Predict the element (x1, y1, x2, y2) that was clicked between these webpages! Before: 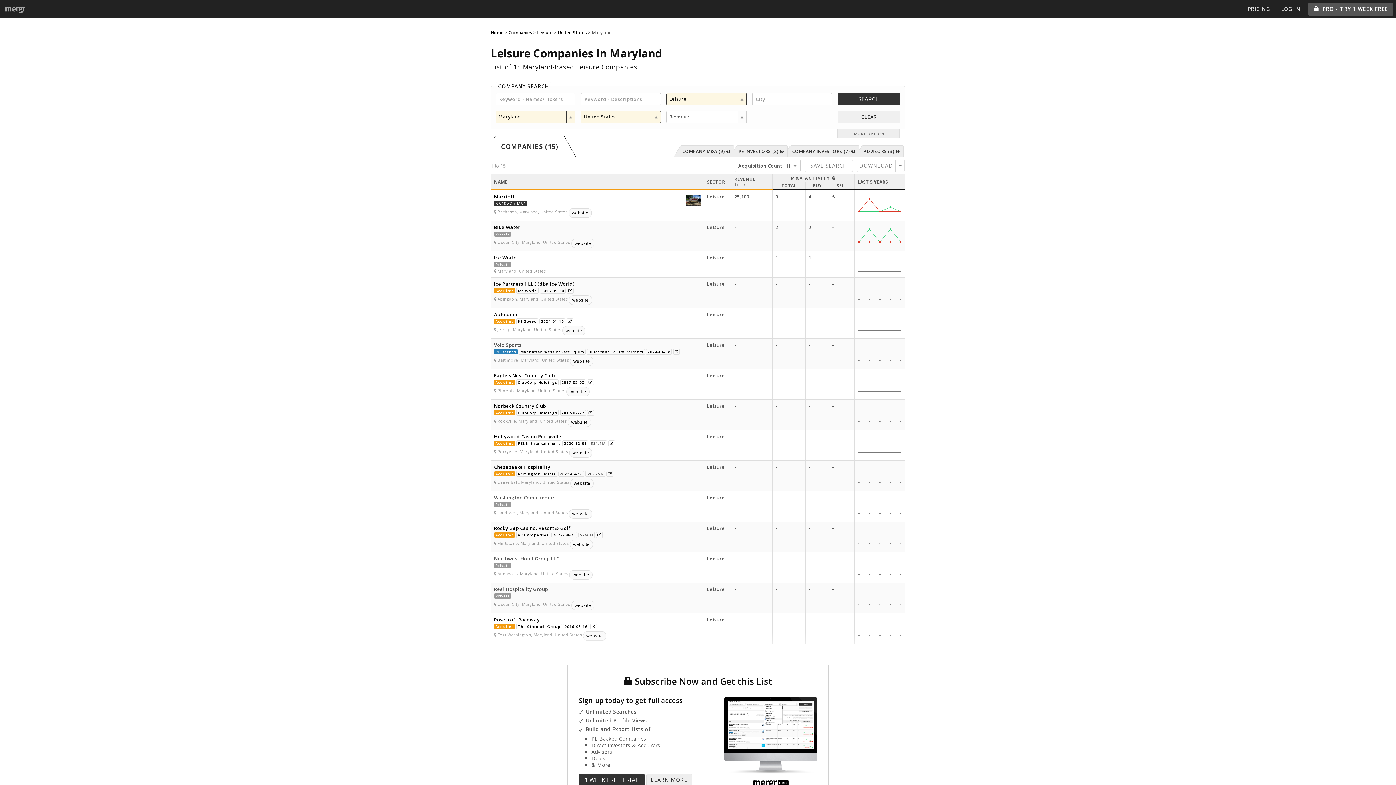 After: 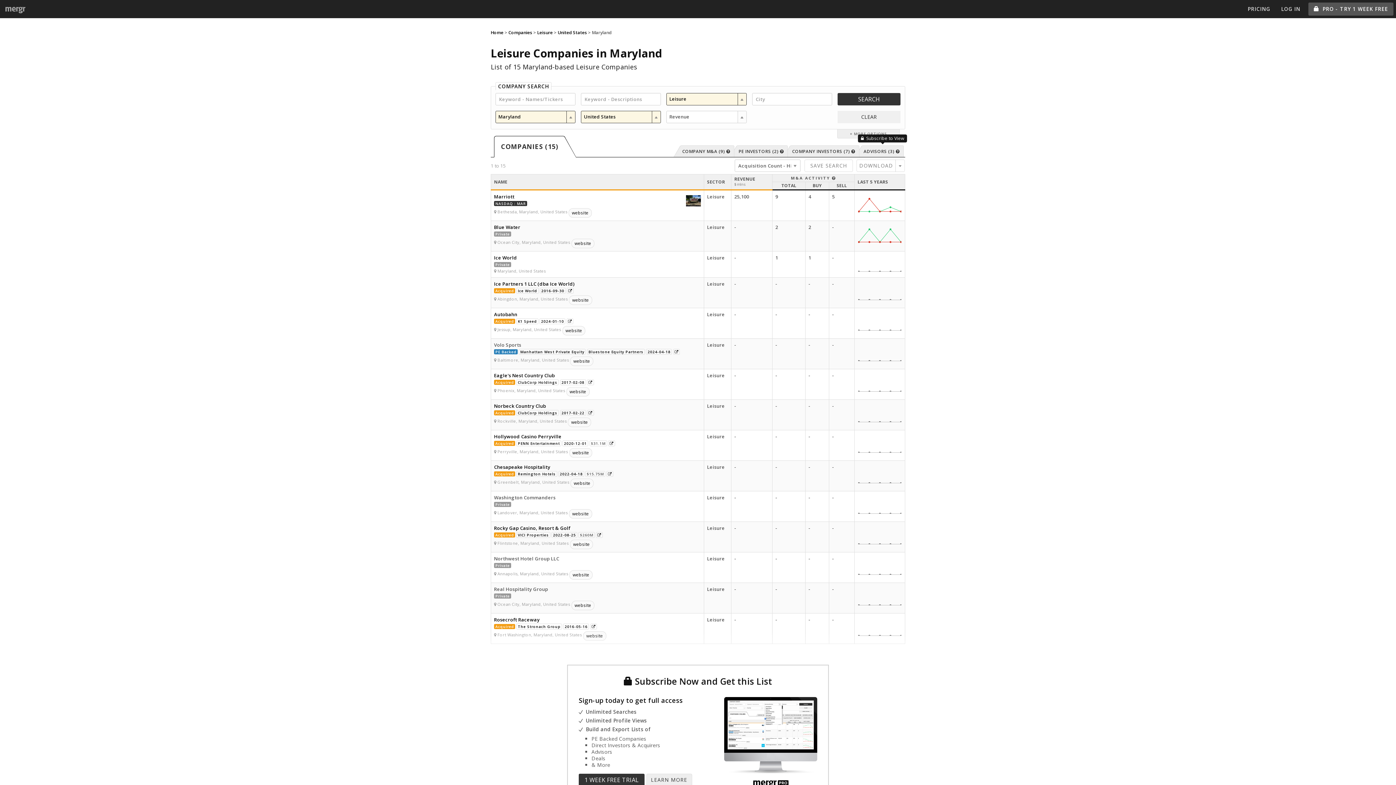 Action: label: ADVISORS (3)  bbox: (861, 145, 904, 157)